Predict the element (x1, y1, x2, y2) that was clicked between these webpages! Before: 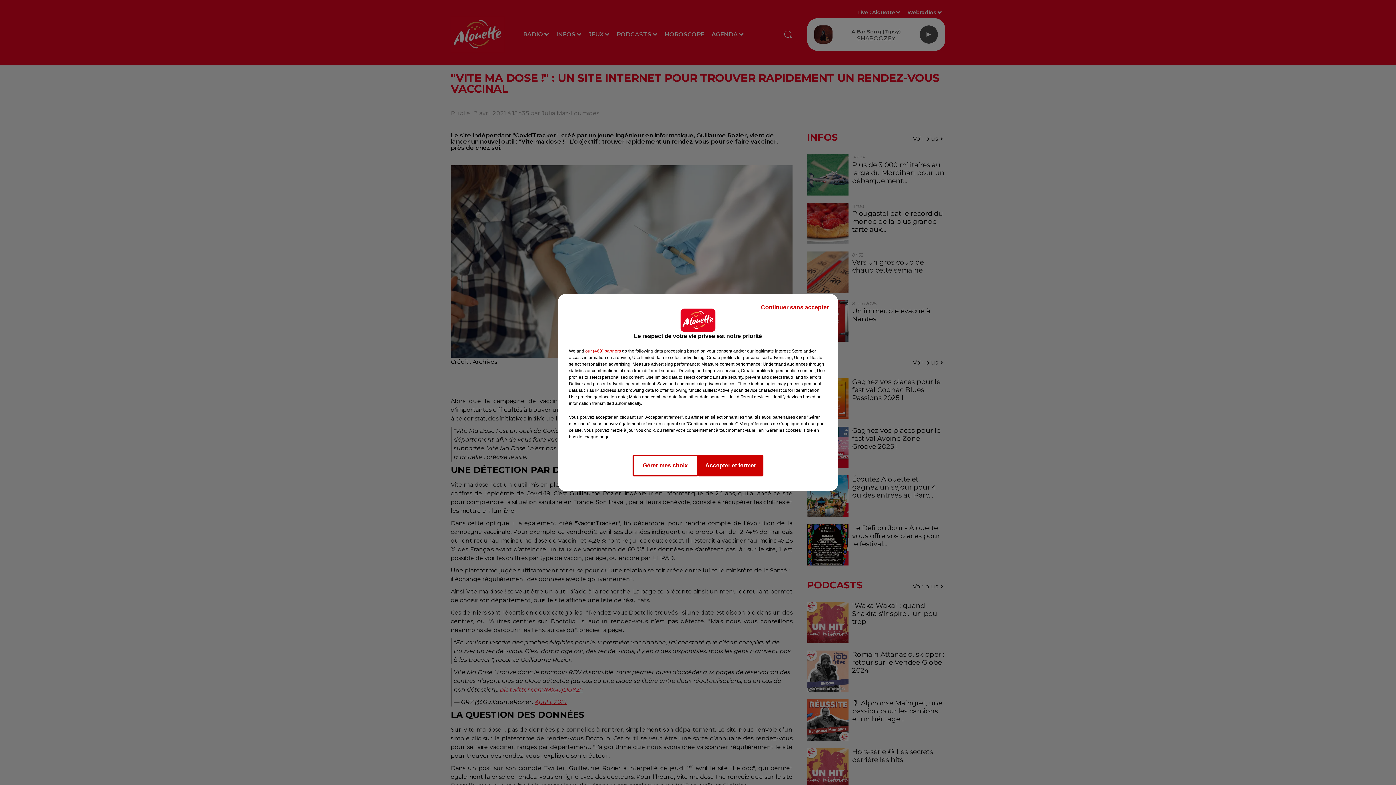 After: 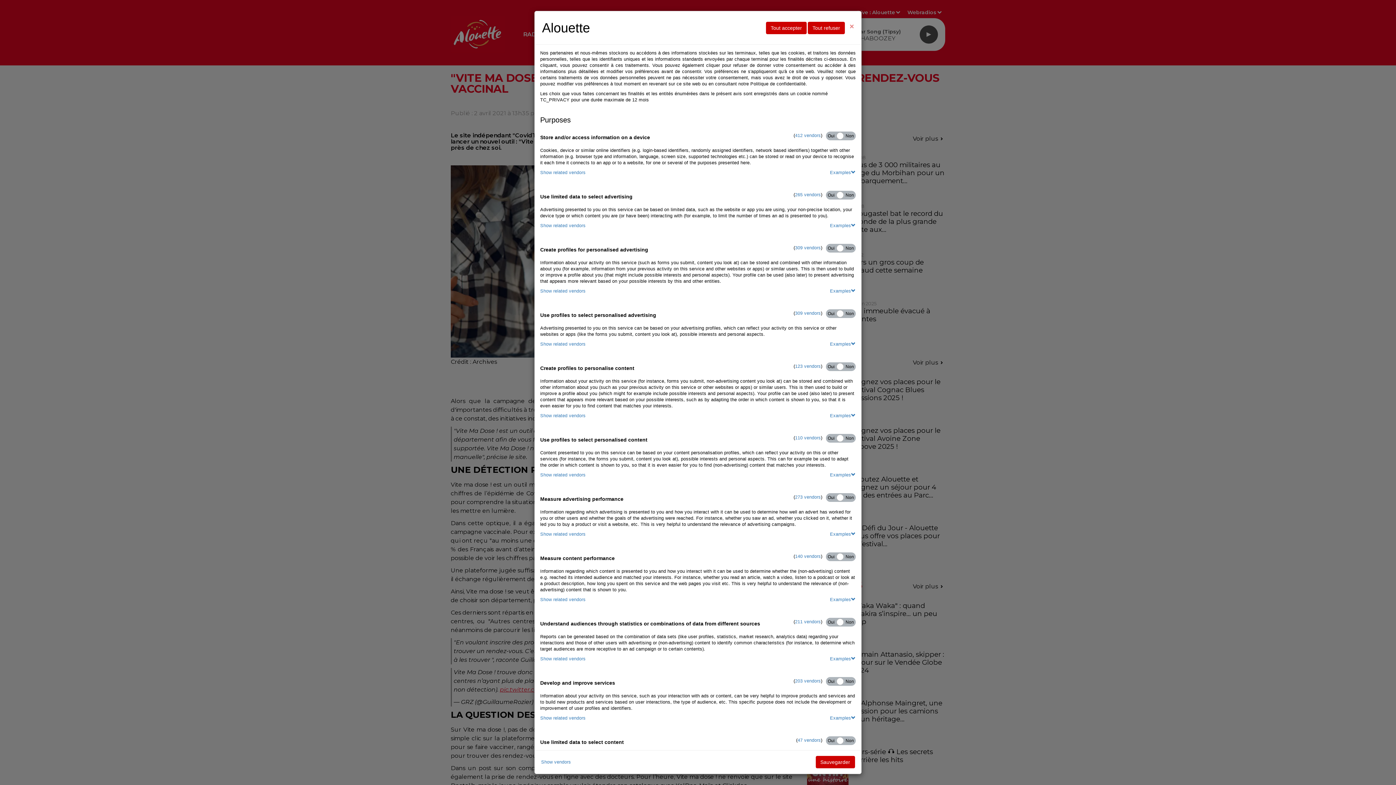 Action: label: Gérer mes choix bbox: (632, 454, 698, 476)